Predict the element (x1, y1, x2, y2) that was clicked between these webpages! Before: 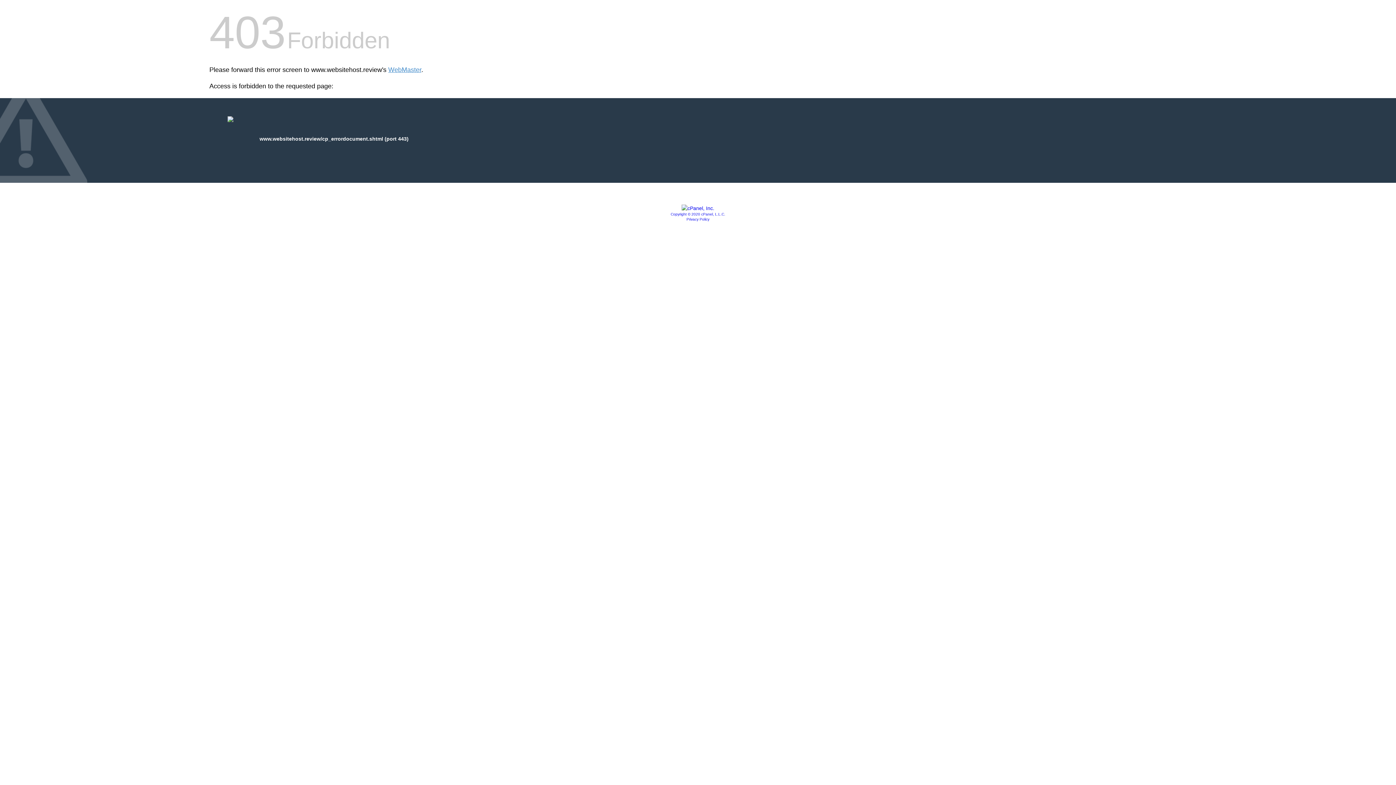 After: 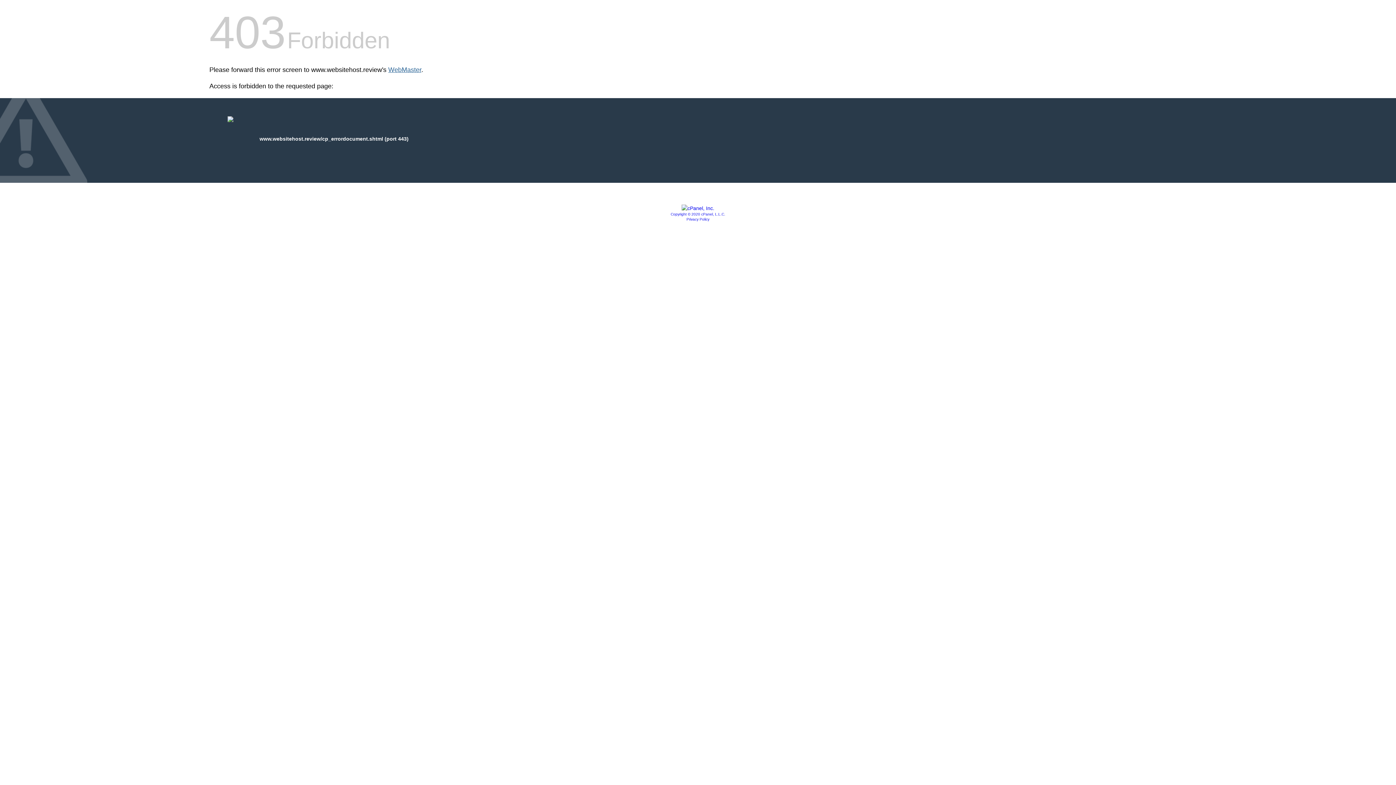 Action: bbox: (388, 66, 421, 73) label: WebMaster